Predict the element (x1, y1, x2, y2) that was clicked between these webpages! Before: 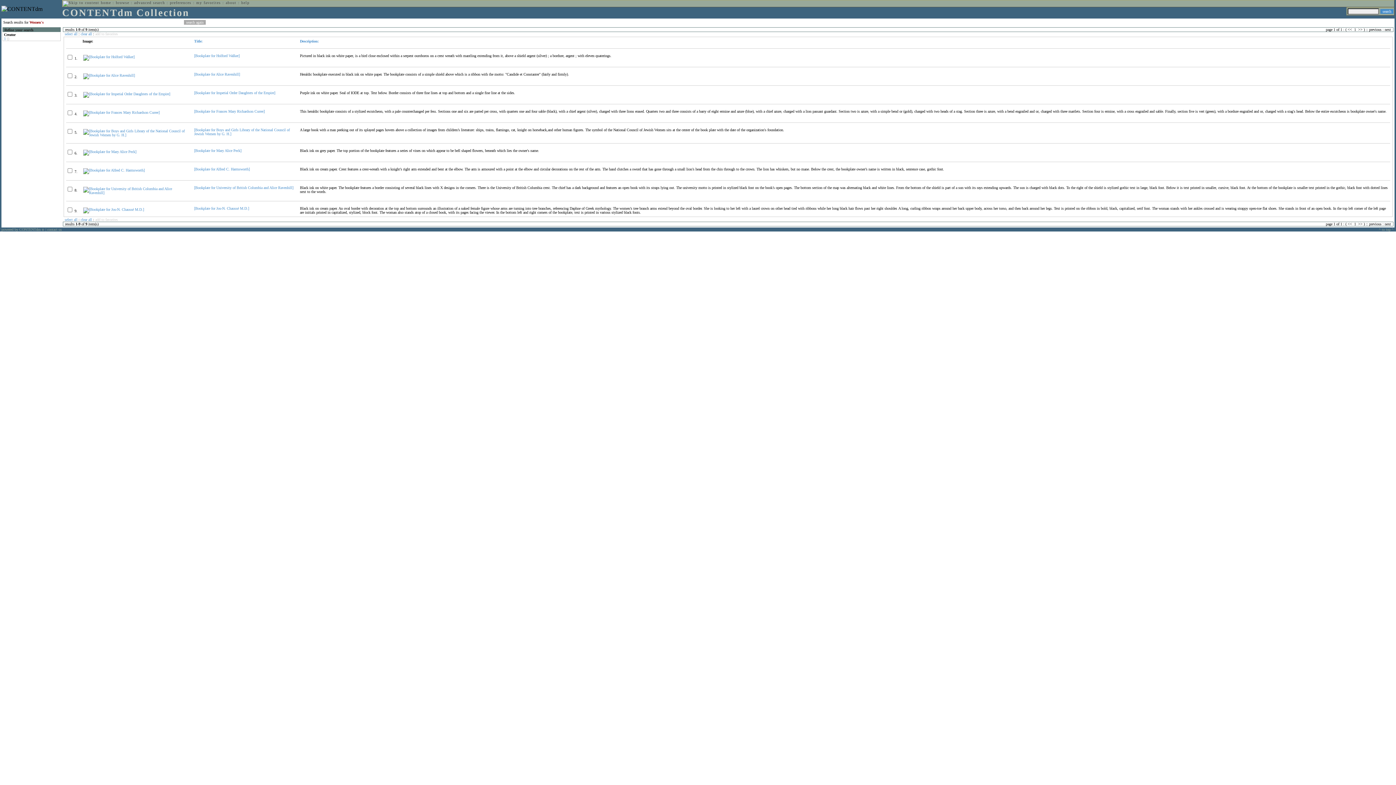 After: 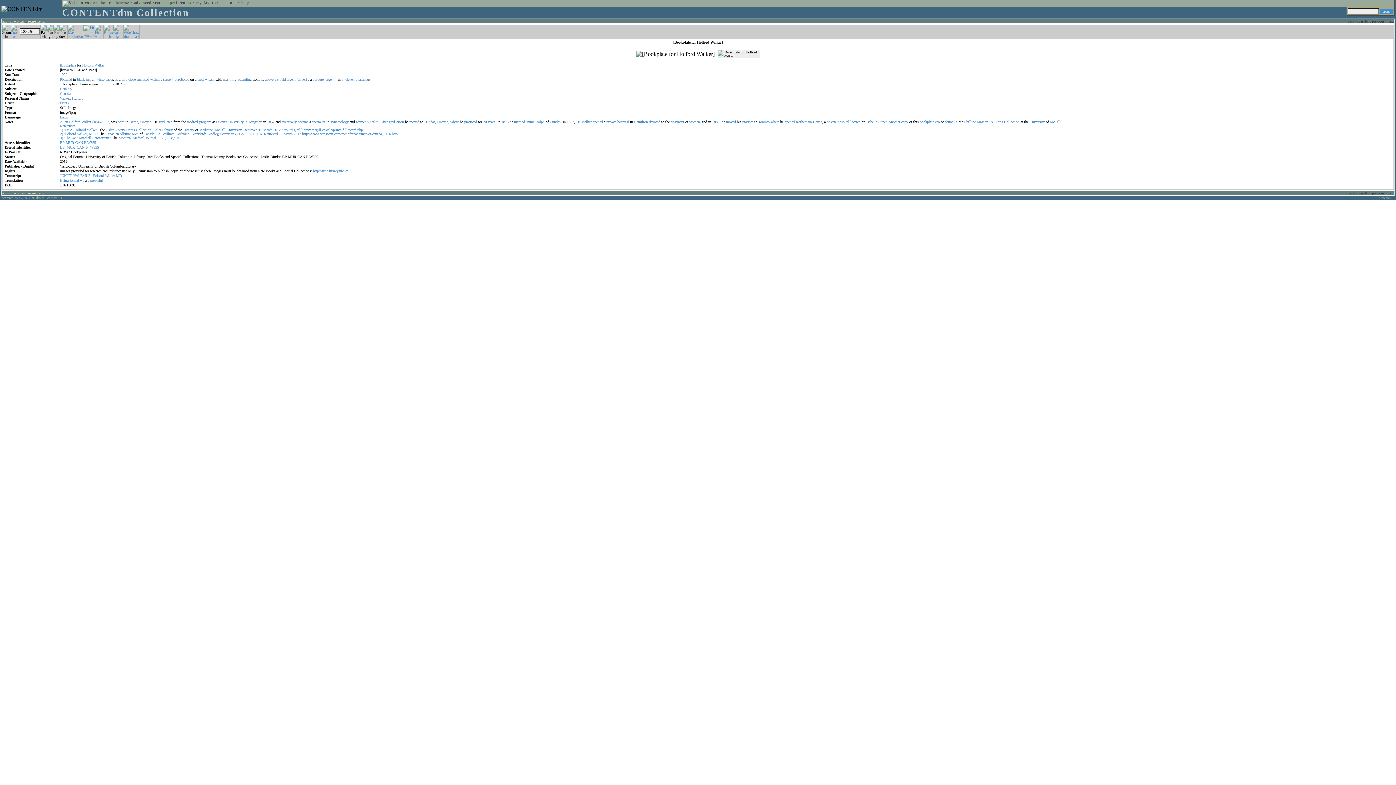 Action: bbox: (83, 54, 134, 58)